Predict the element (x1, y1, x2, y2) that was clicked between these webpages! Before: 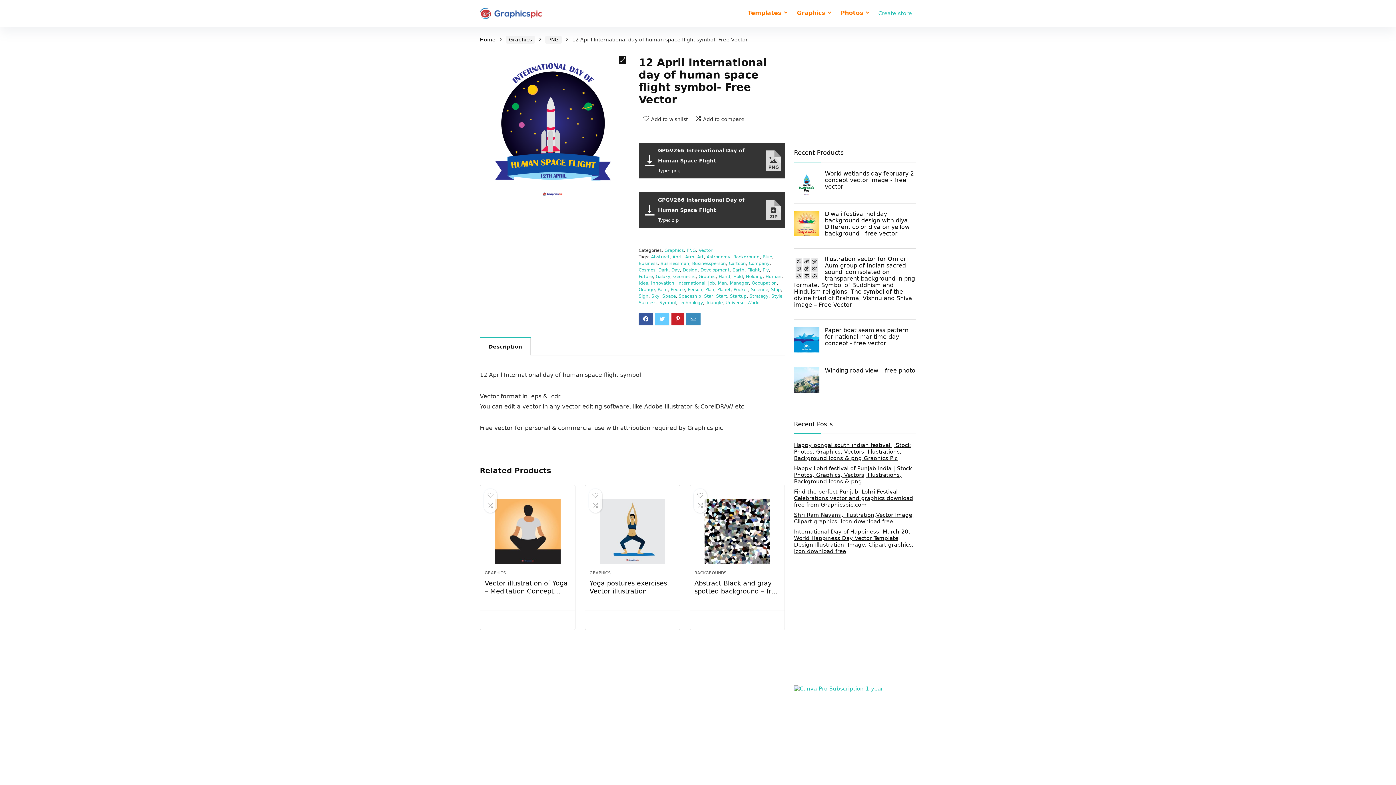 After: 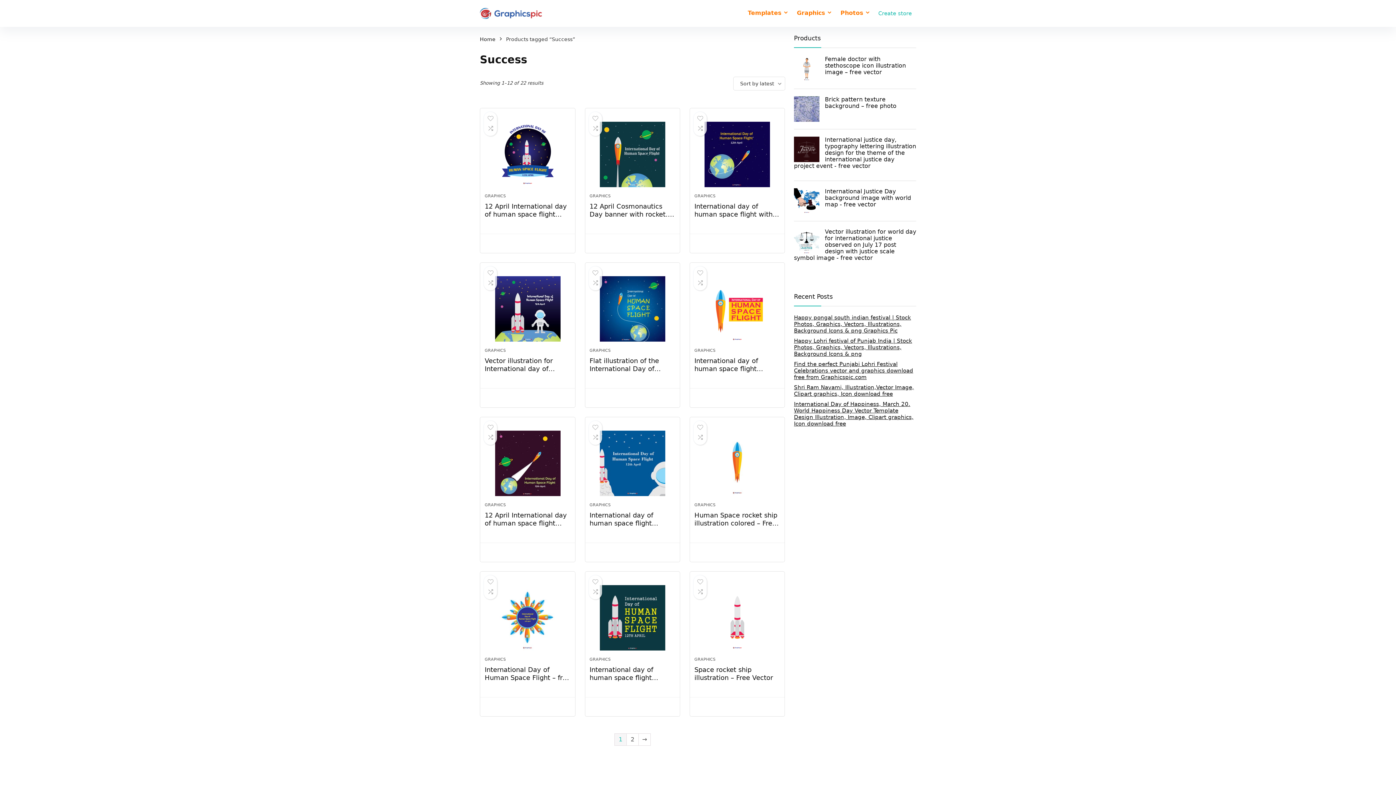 Action: label: Success bbox: (638, 300, 656, 305)